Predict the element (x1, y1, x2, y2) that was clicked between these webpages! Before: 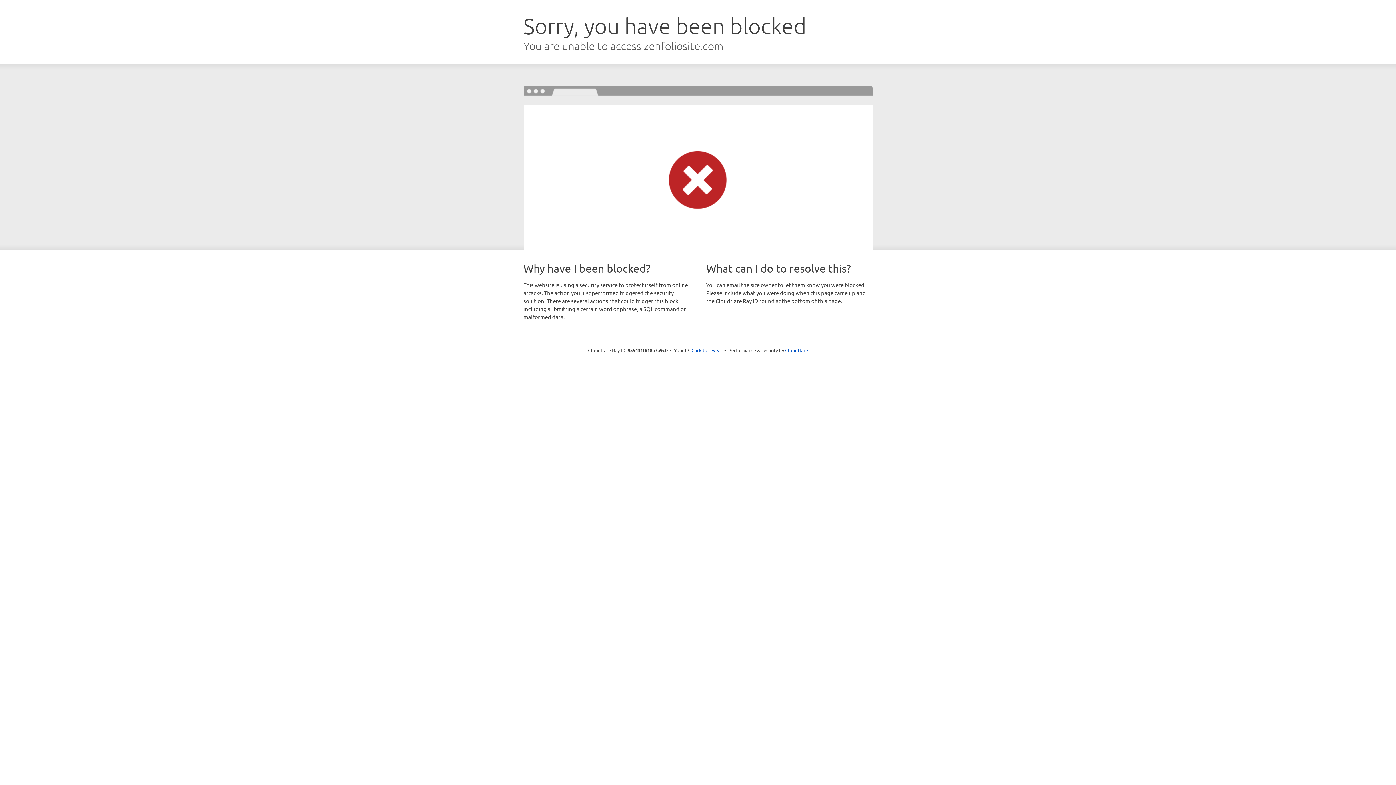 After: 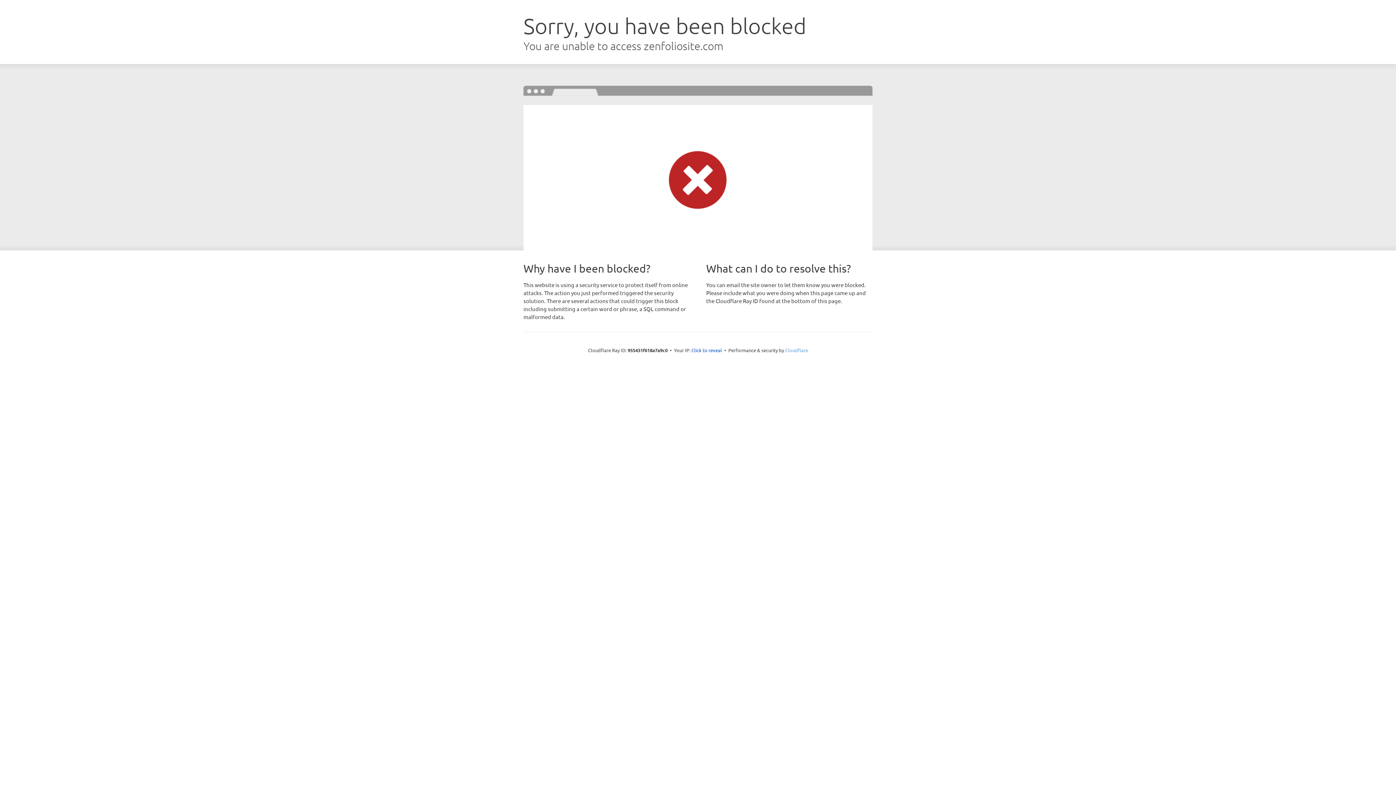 Action: bbox: (785, 347, 808, 353) label: Cloudflare